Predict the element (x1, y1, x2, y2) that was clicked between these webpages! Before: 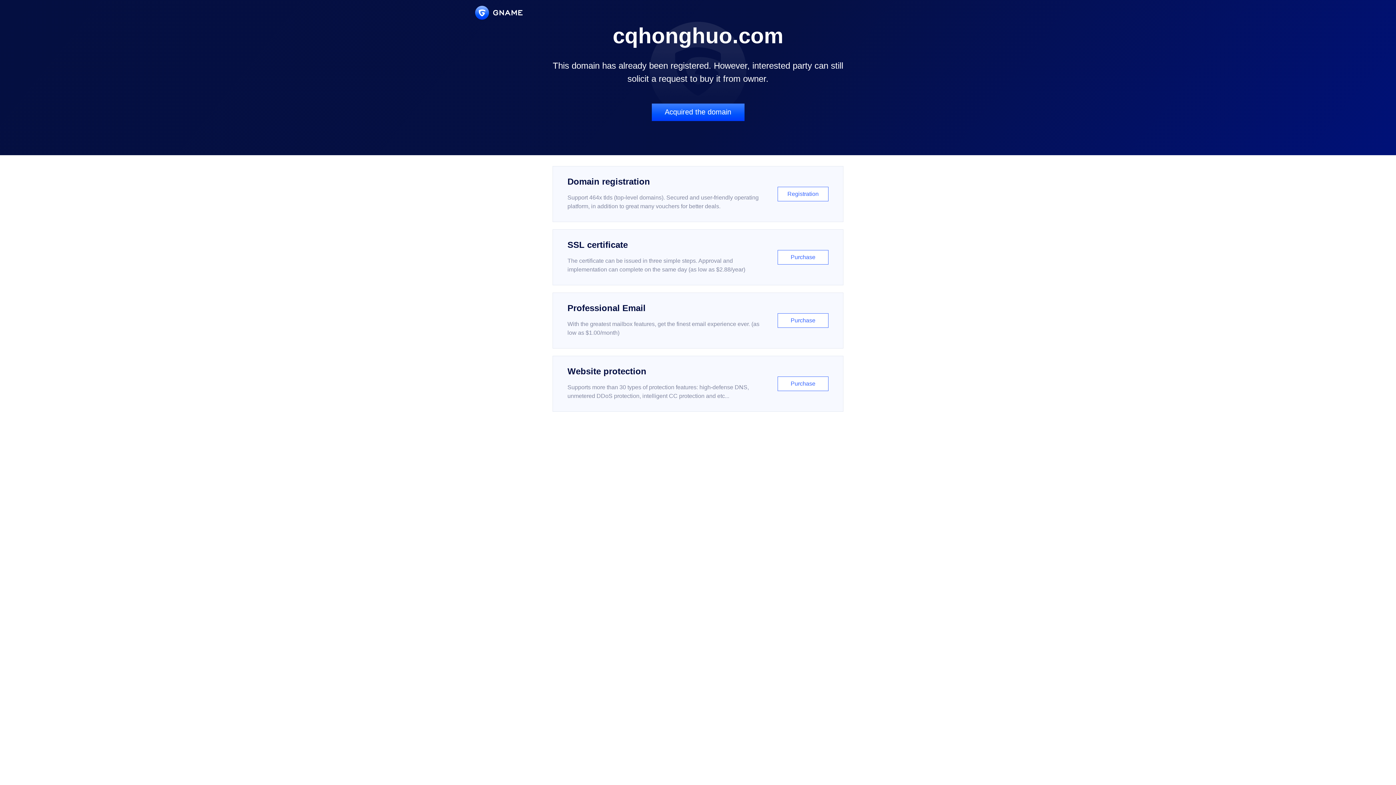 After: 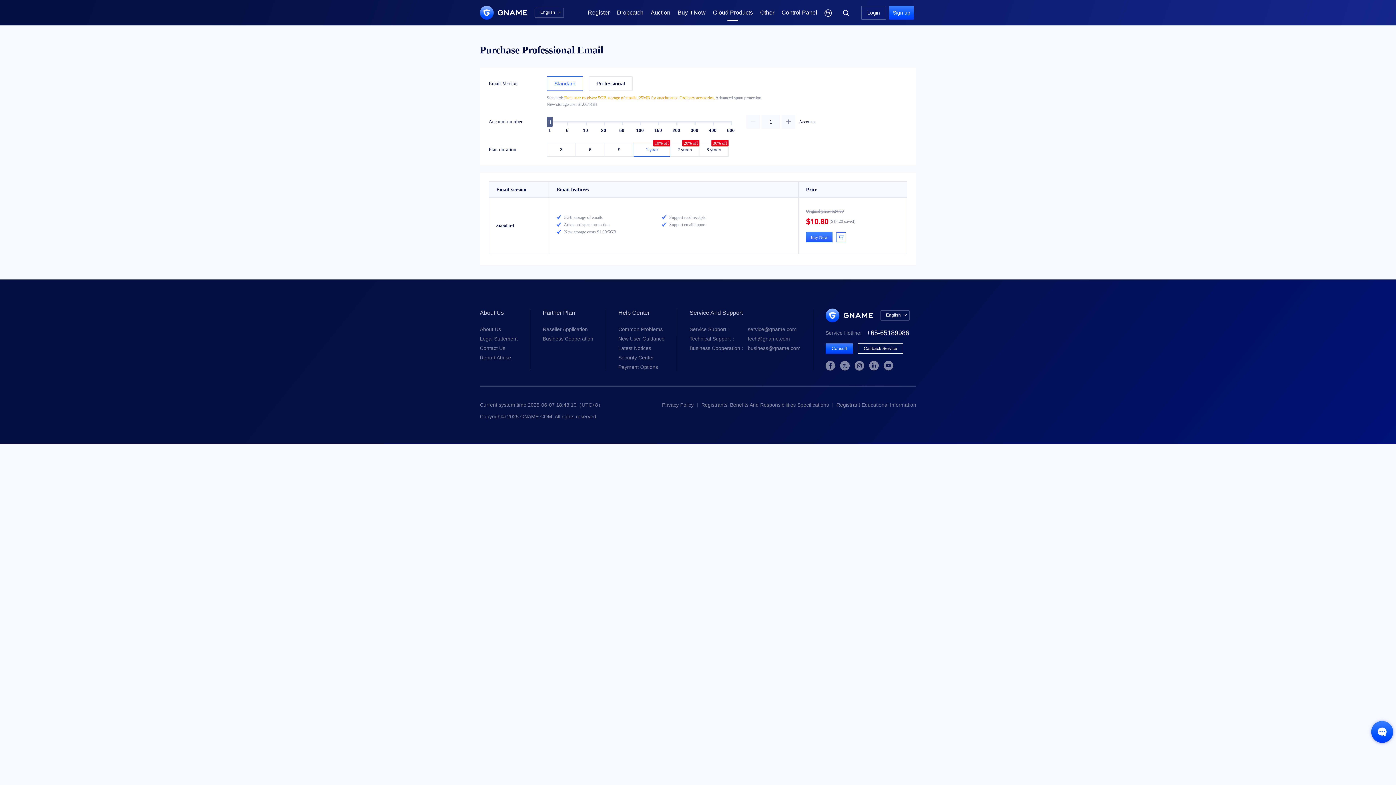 Action: bbox: (552, 292, 843, 348) label: Professional Email

With the greatest mailbox features, get the finest email experience ever. (as low as $1.00/month)

Purchase